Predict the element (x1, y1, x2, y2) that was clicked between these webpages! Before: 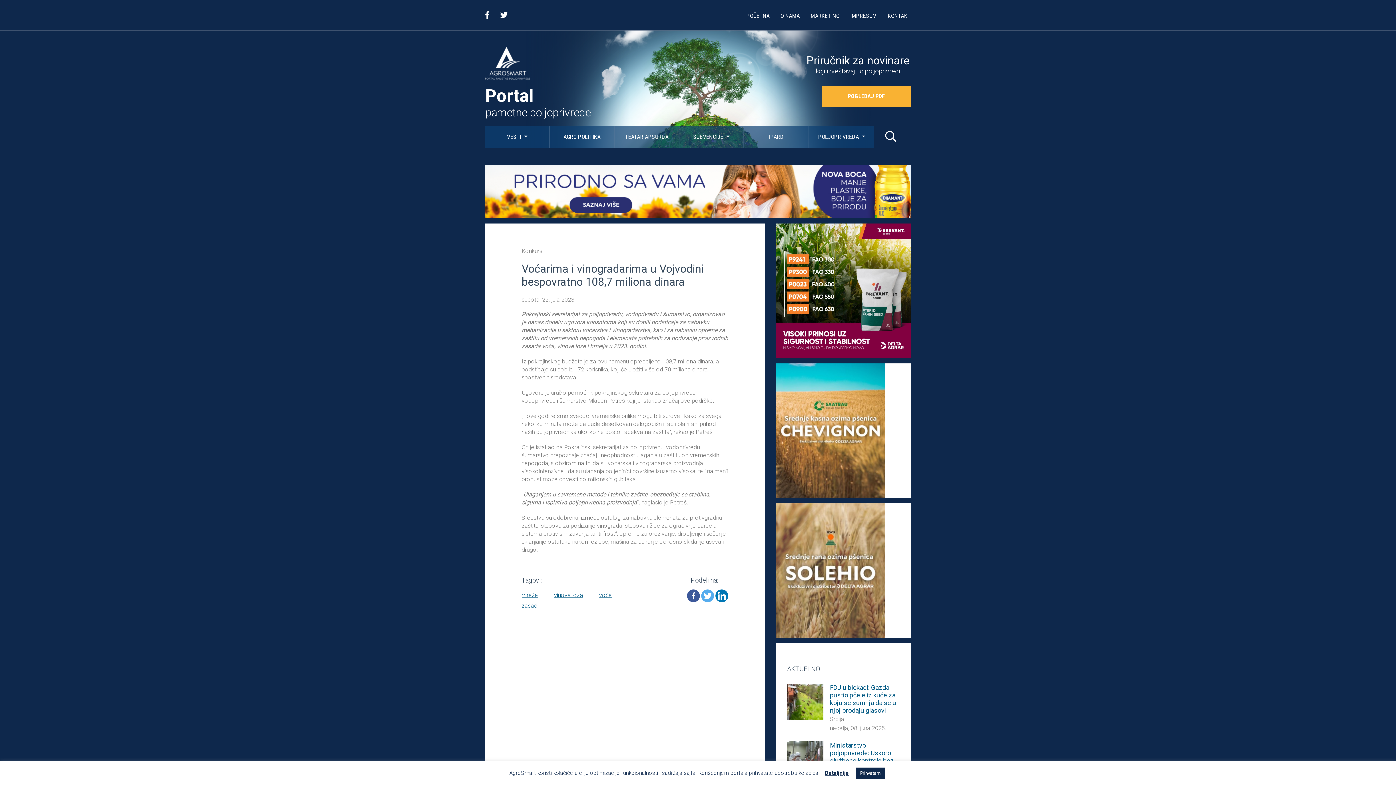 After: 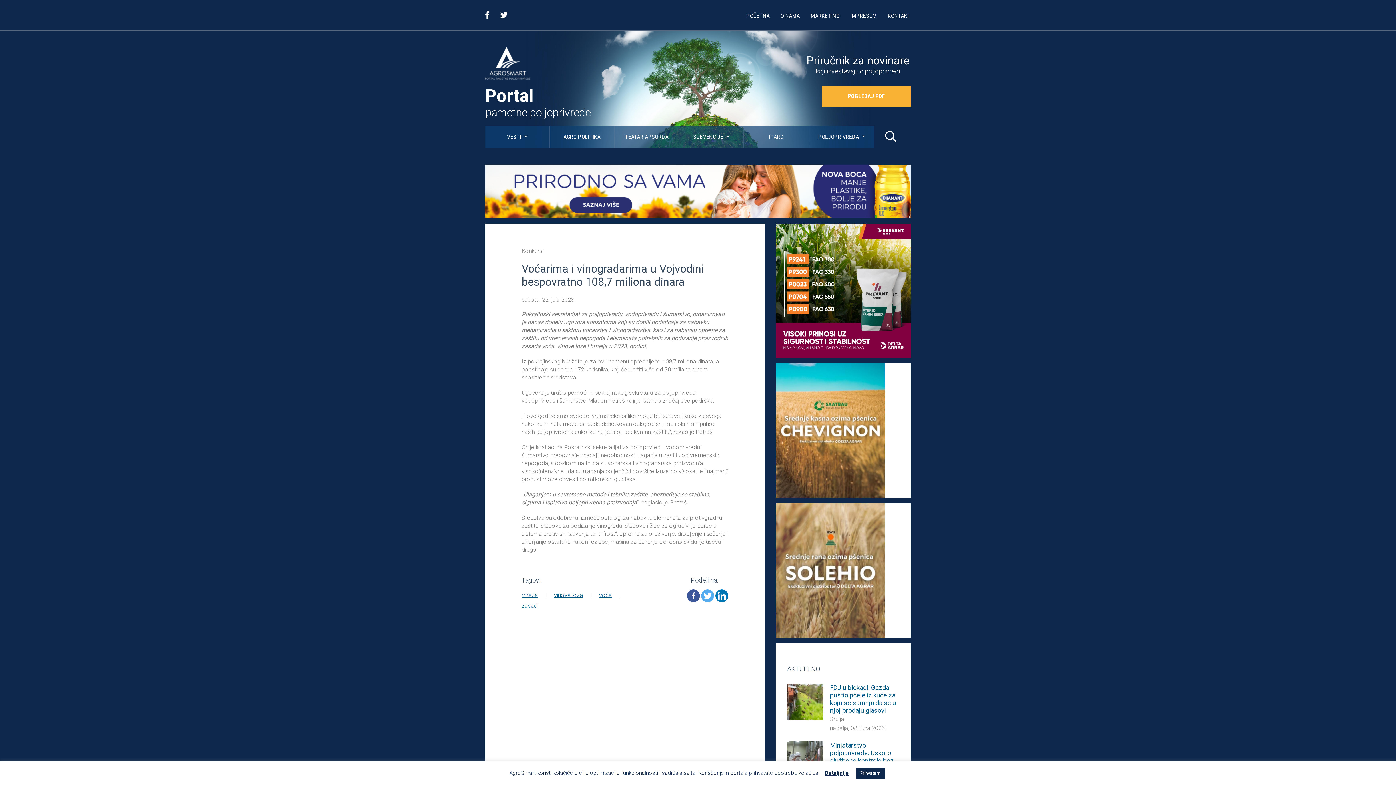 Action: bbox: (701, 589, 714, 602)